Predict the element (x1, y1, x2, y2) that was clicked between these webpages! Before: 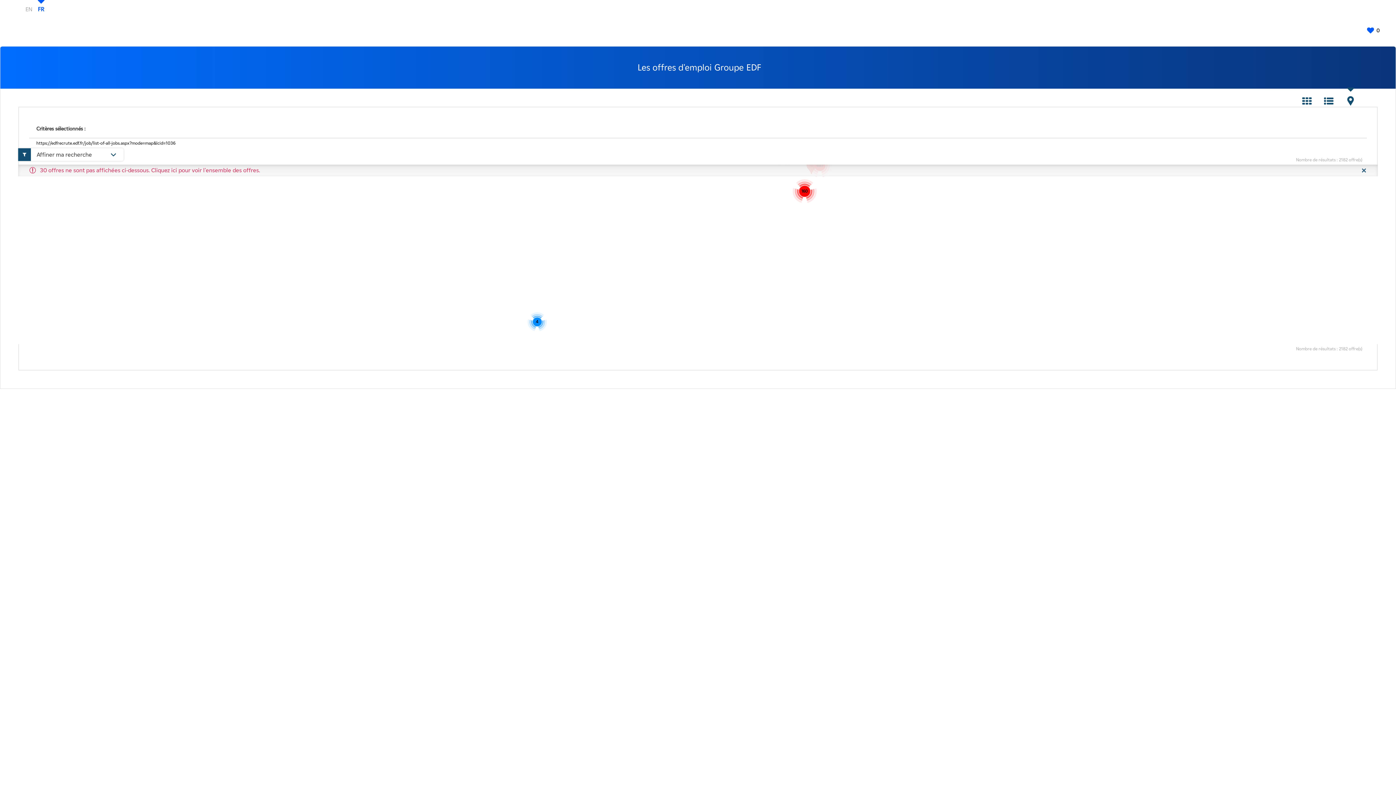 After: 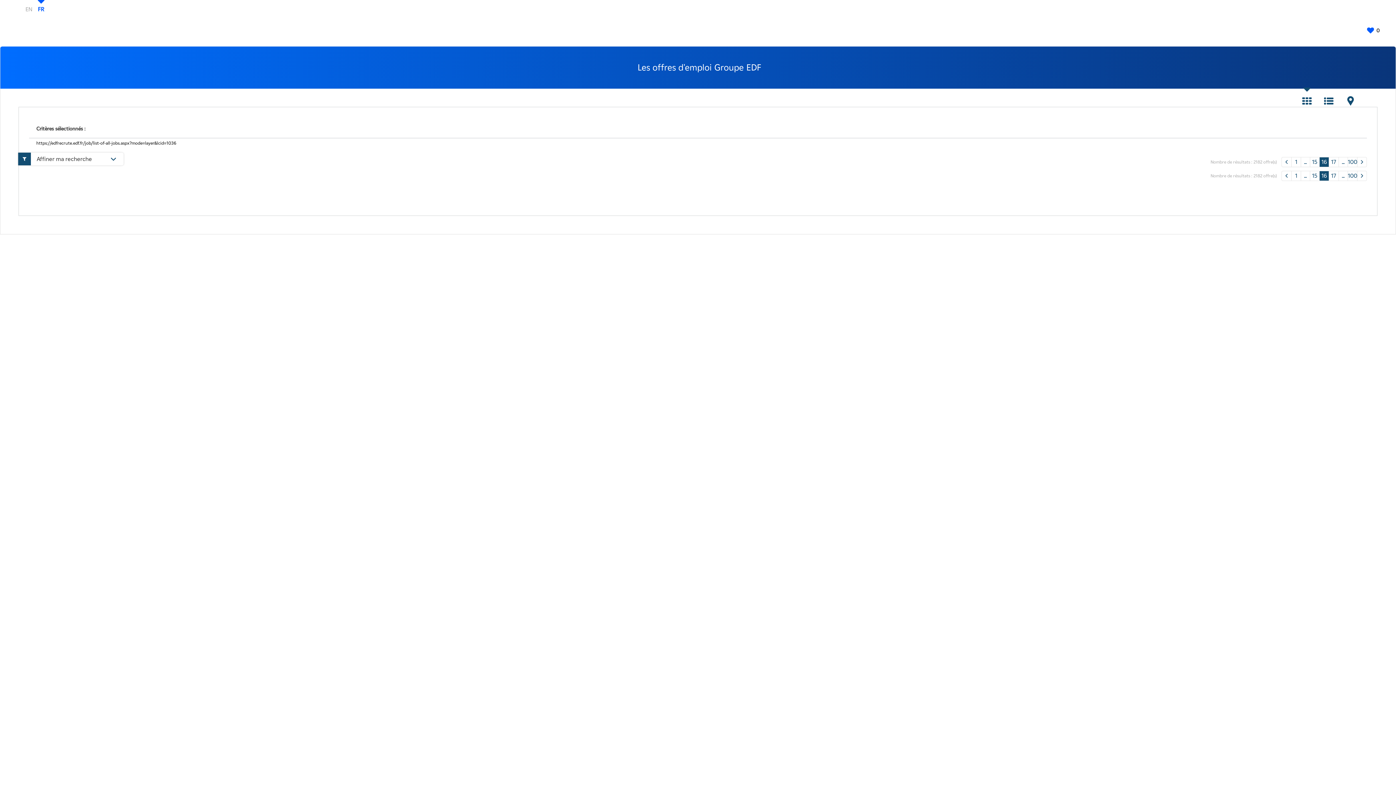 Action: label: 30 offres ne sont pas affichées ci-dessous. Cliquez ici pour voir l'ensemble des offres. bbox: (29, 166, 260, 174)